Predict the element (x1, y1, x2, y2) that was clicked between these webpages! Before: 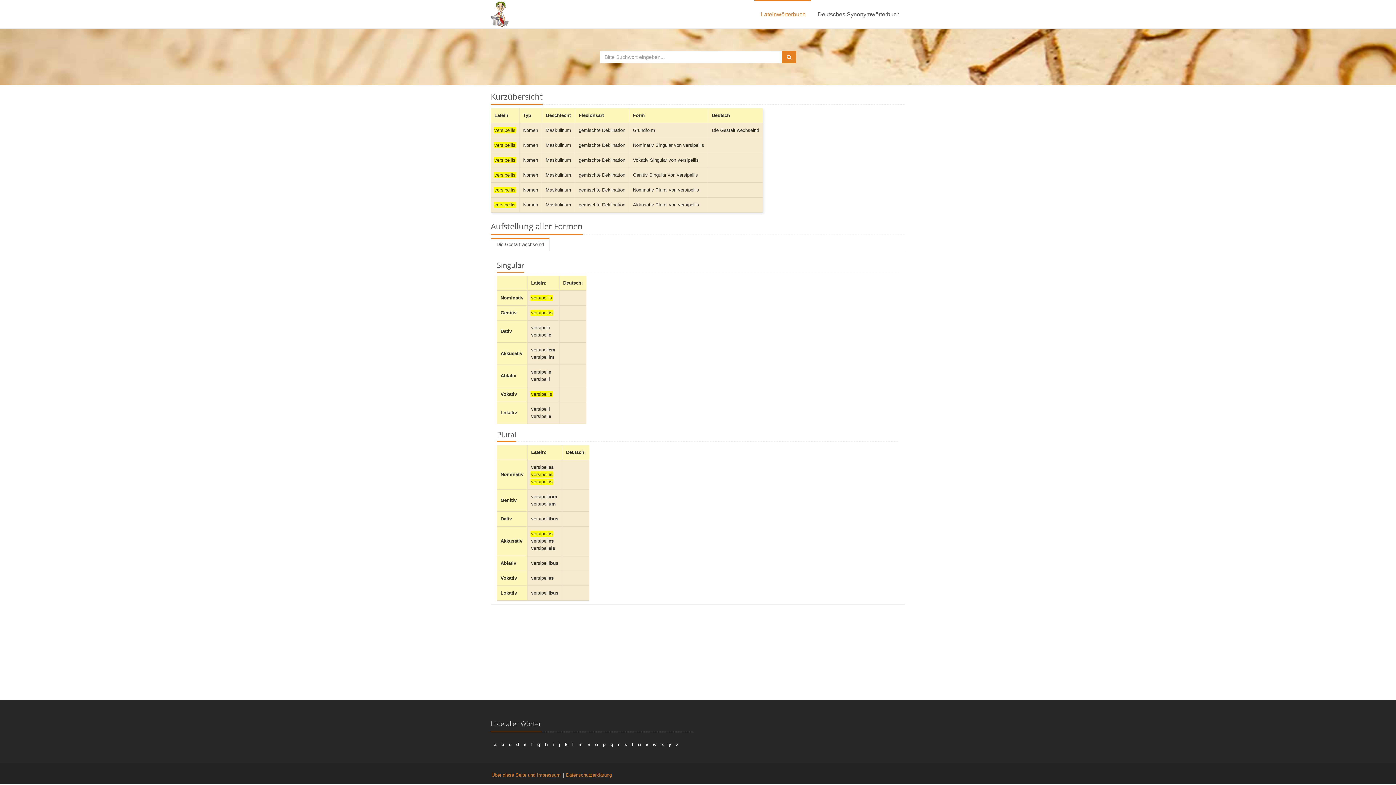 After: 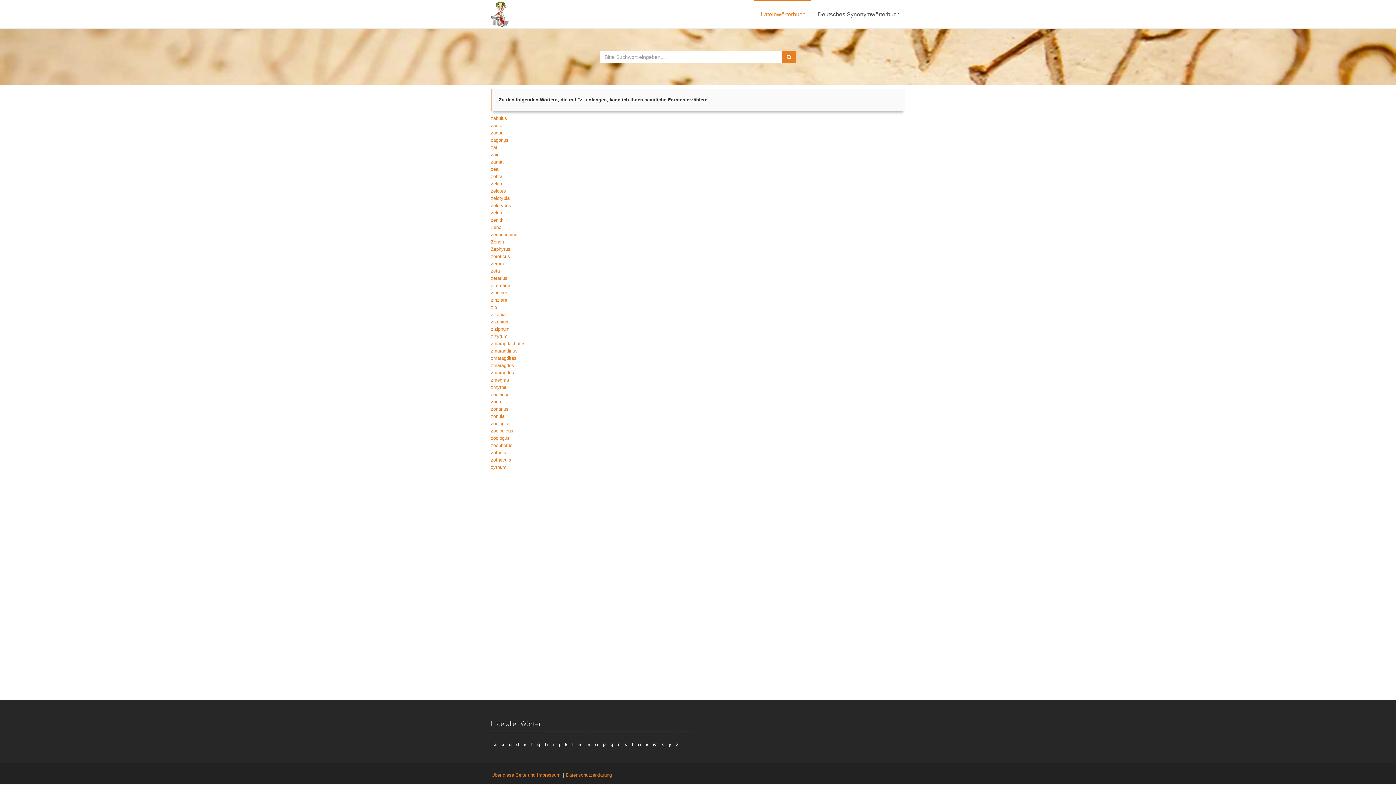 Action: bbox: (676, 742, 678, 747) label: z